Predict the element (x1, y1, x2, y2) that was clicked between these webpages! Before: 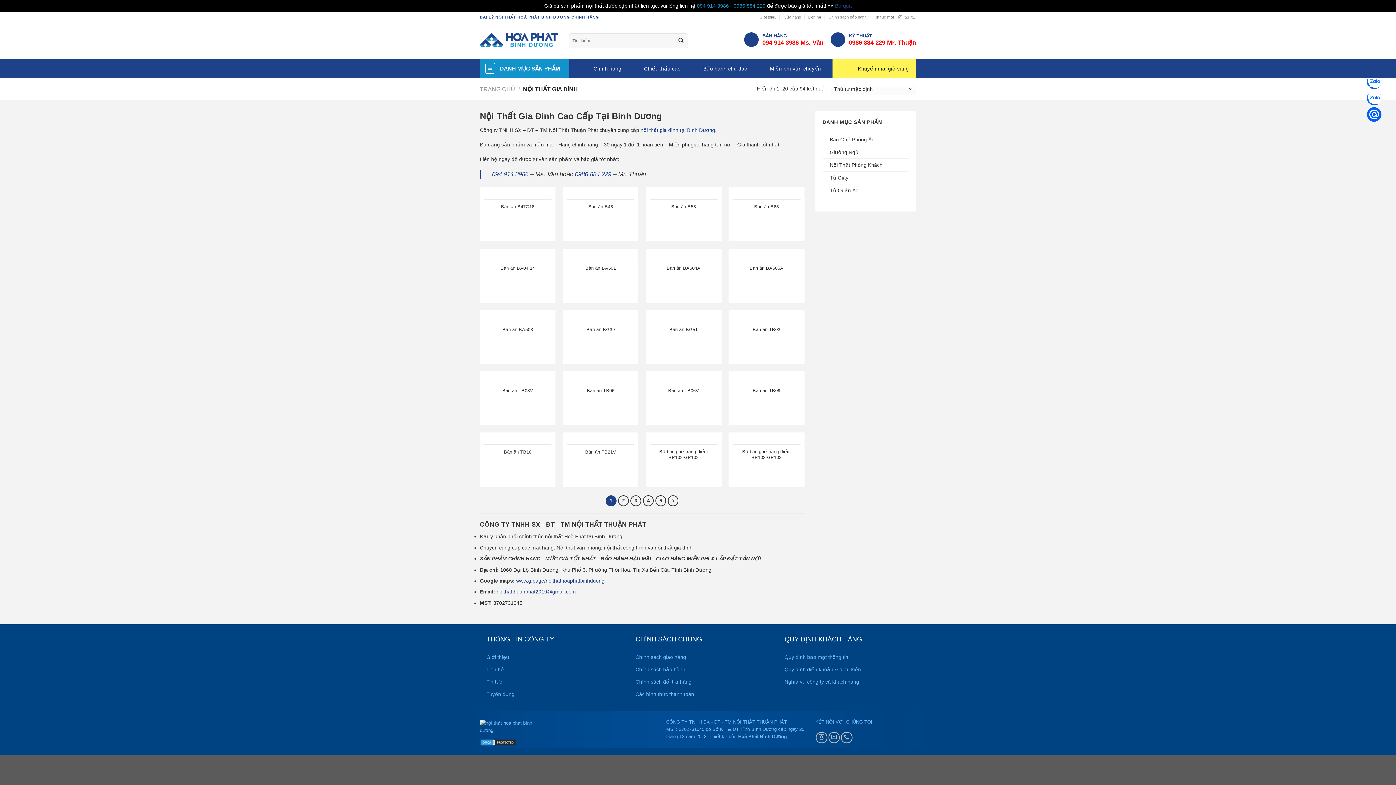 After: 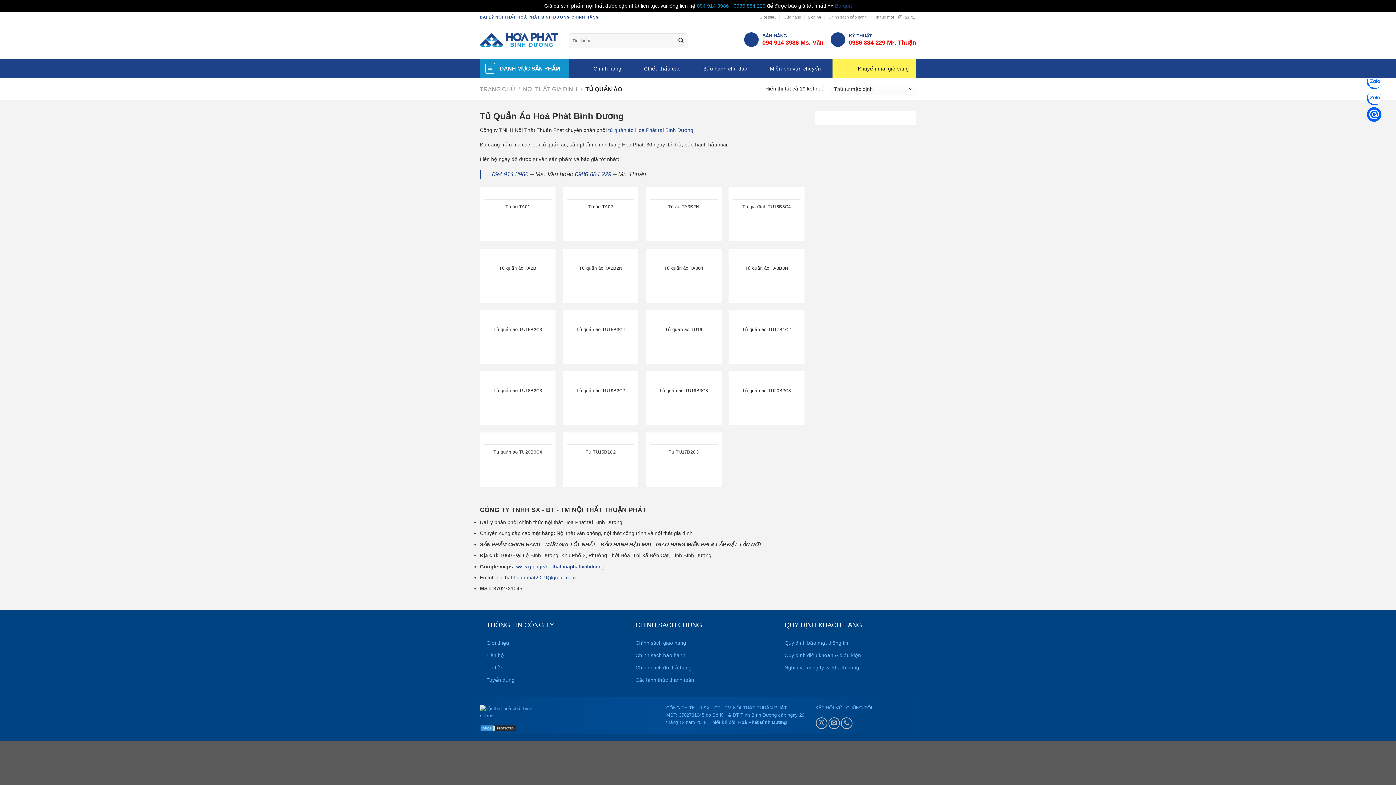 Action: label: Tủ Quần Áo bbox: (822, 184, 909, 196)